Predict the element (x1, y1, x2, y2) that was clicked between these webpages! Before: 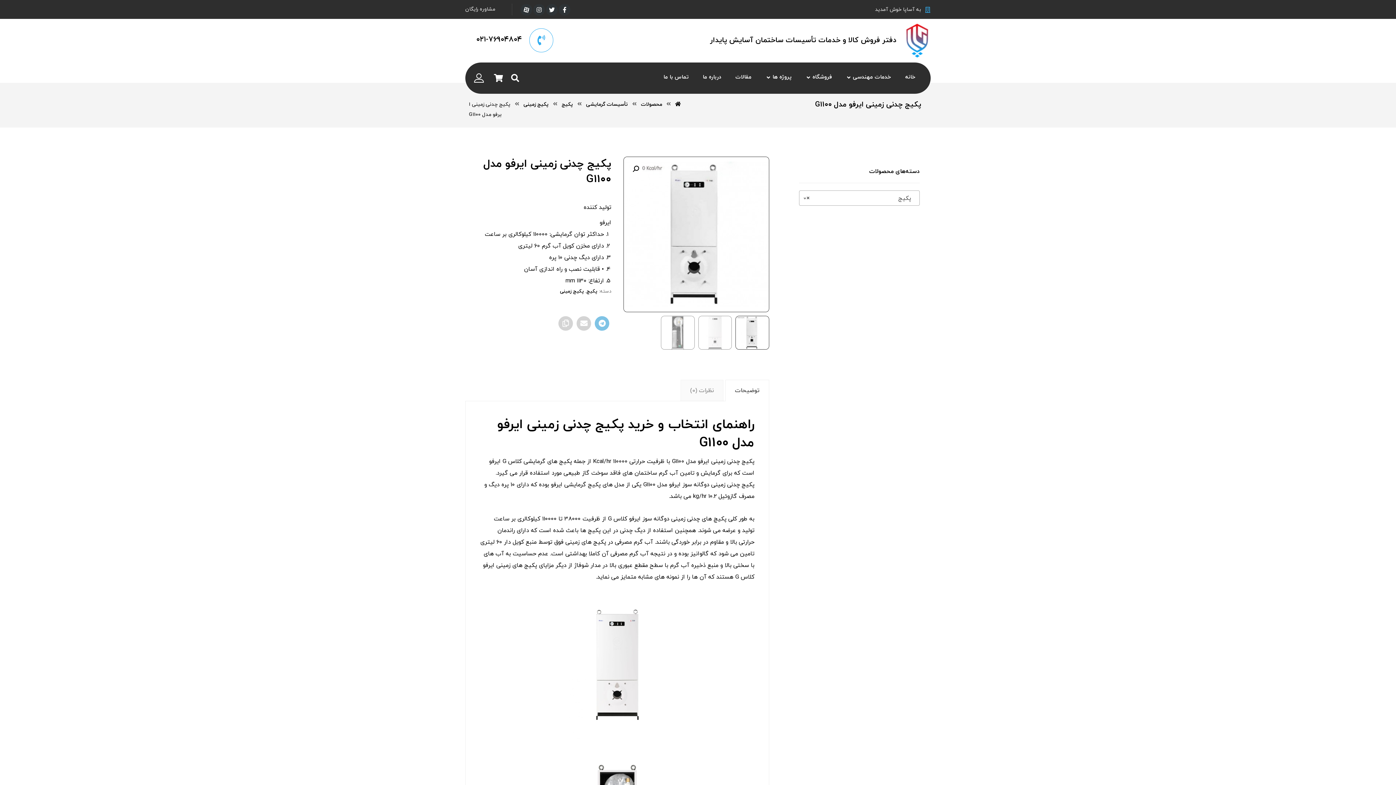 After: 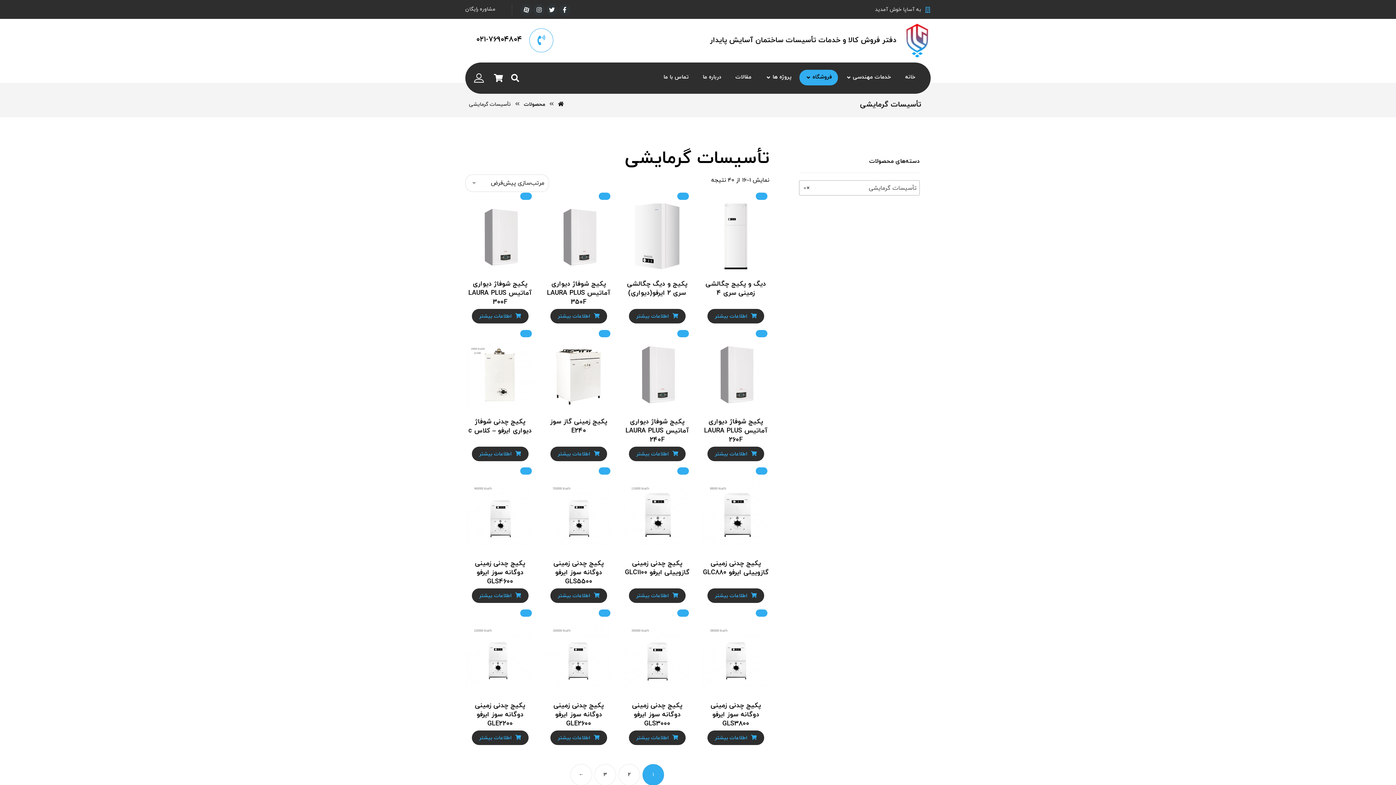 Action: label: تأسیسات گرمایشی bbox: (586, 101, 628, 108)